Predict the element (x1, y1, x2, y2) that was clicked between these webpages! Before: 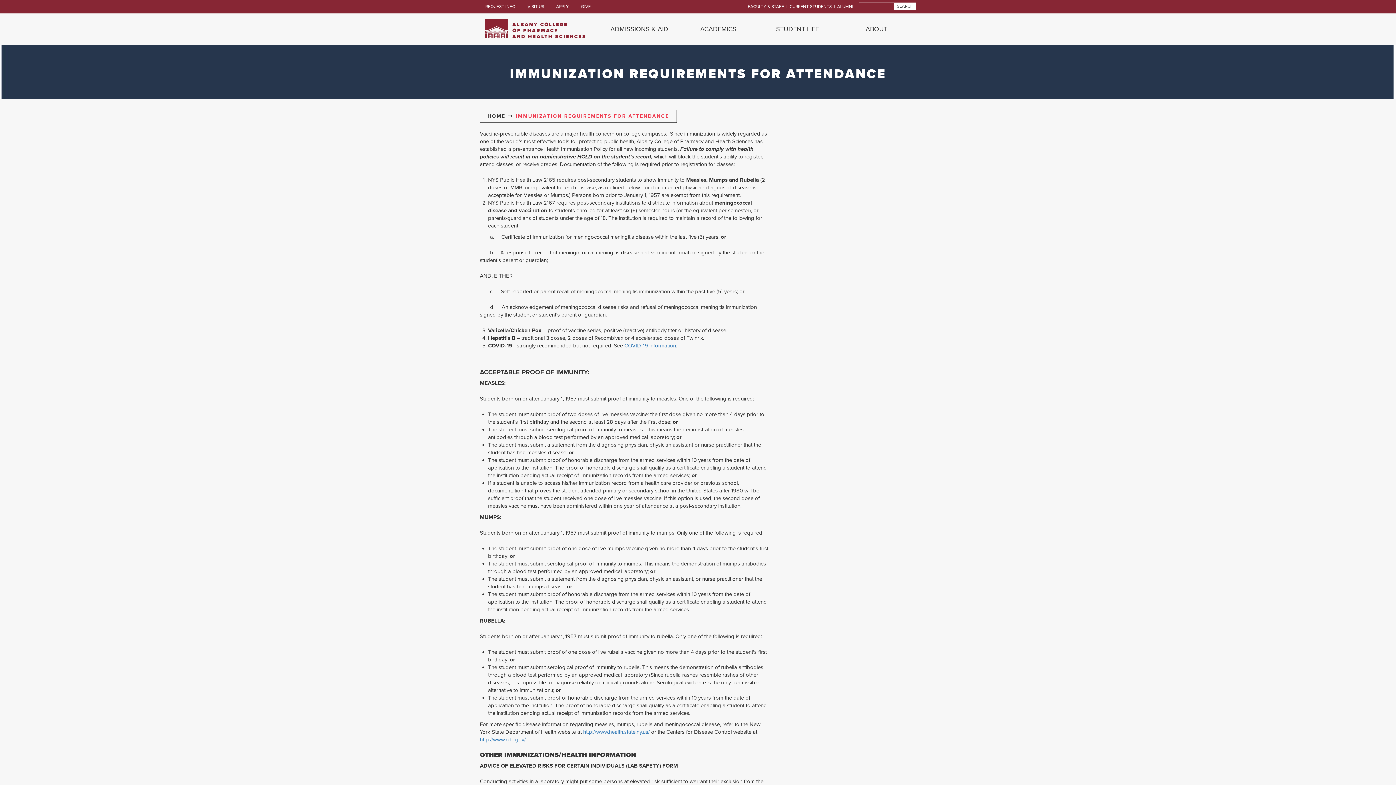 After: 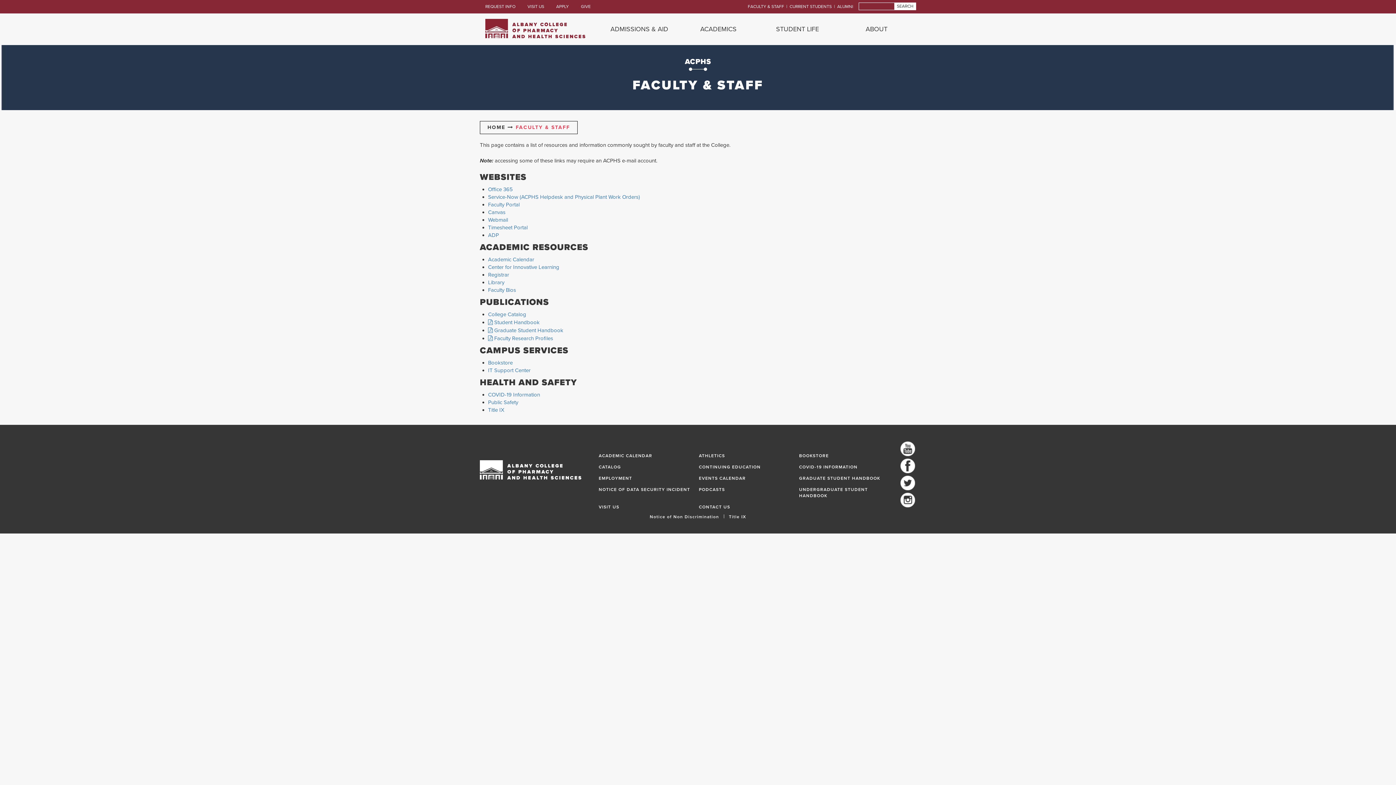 Action: label: FACULTY & STAFF bbox: (746, 0, 785, 13)